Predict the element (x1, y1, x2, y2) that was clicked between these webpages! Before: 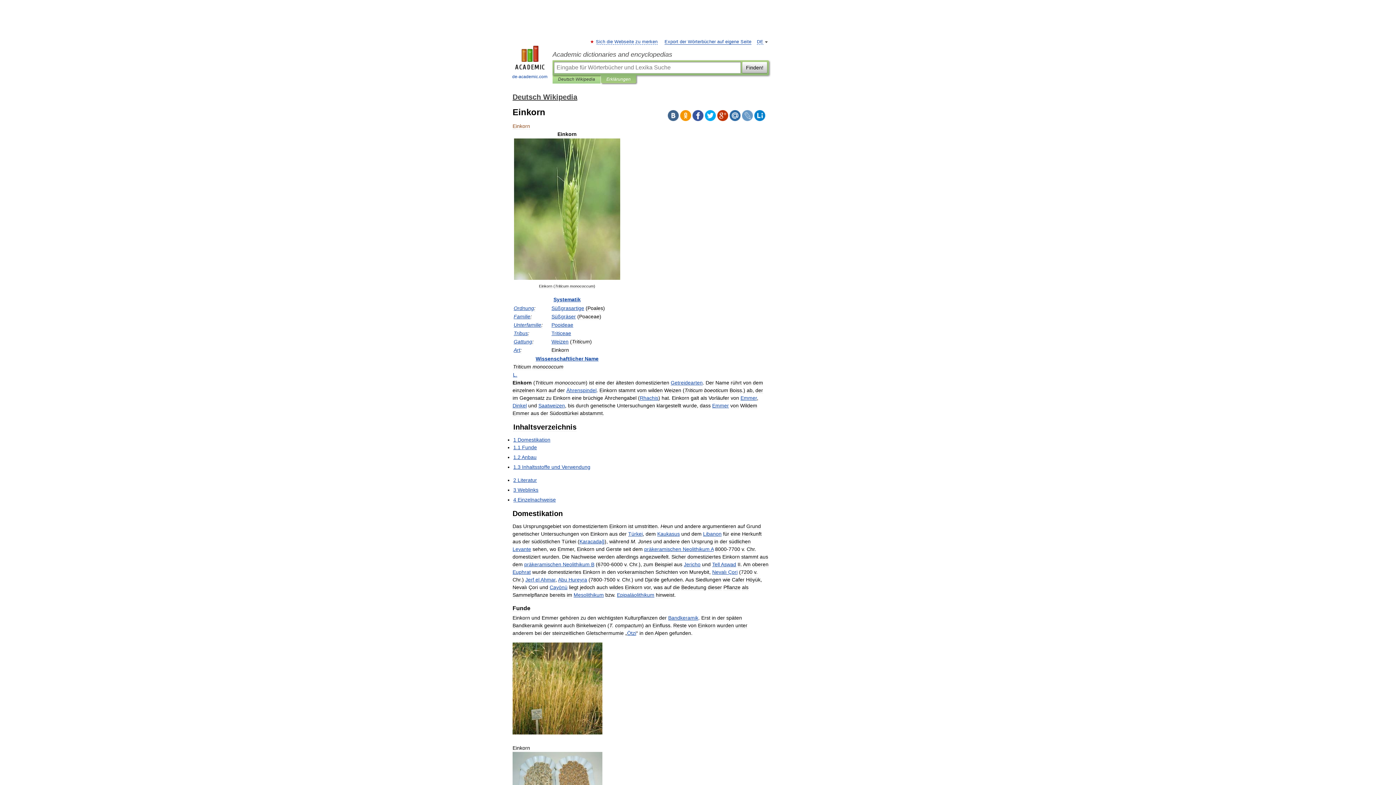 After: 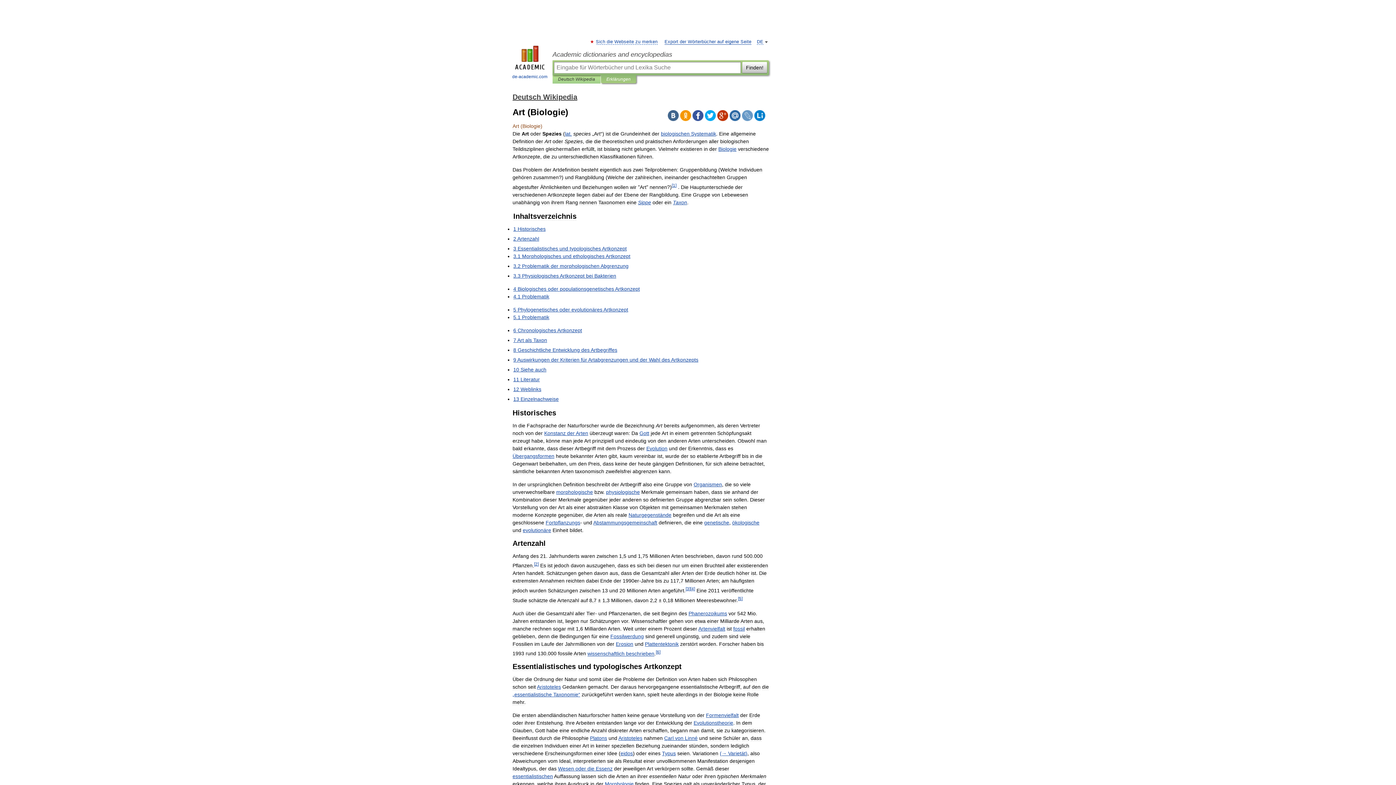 Action: bbox: (513, 347, 520, 353) label: Art